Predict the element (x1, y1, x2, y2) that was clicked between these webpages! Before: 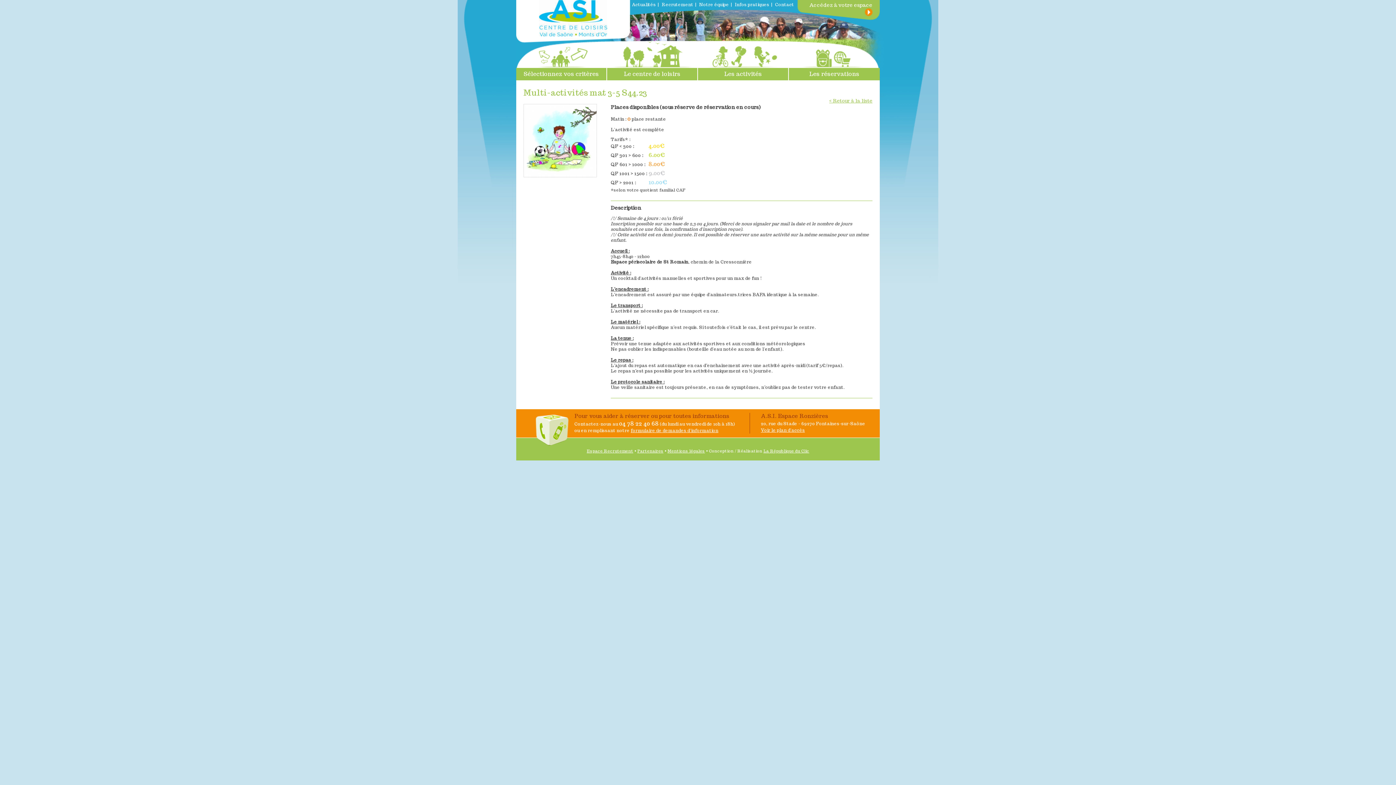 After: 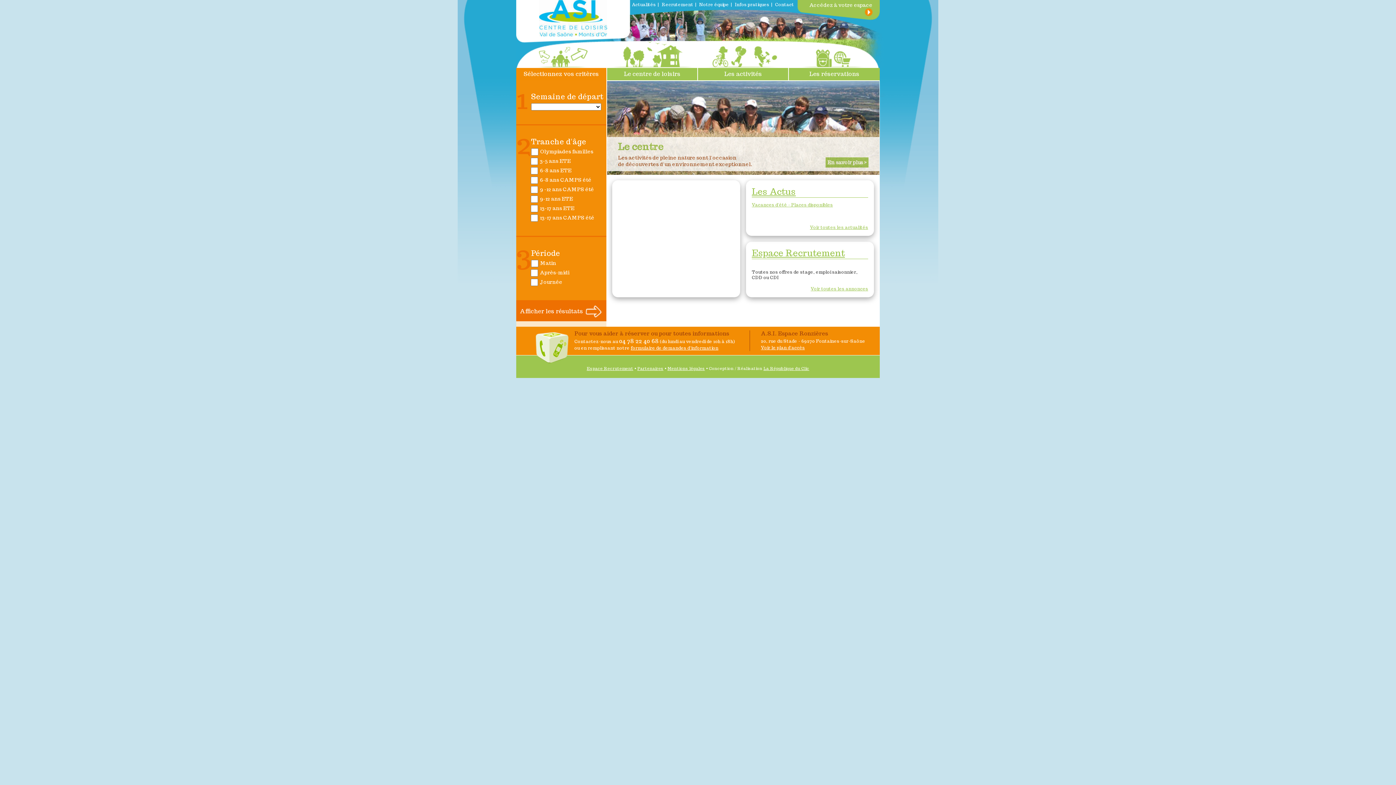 Action: bbox: (539, 32, 607, 37)